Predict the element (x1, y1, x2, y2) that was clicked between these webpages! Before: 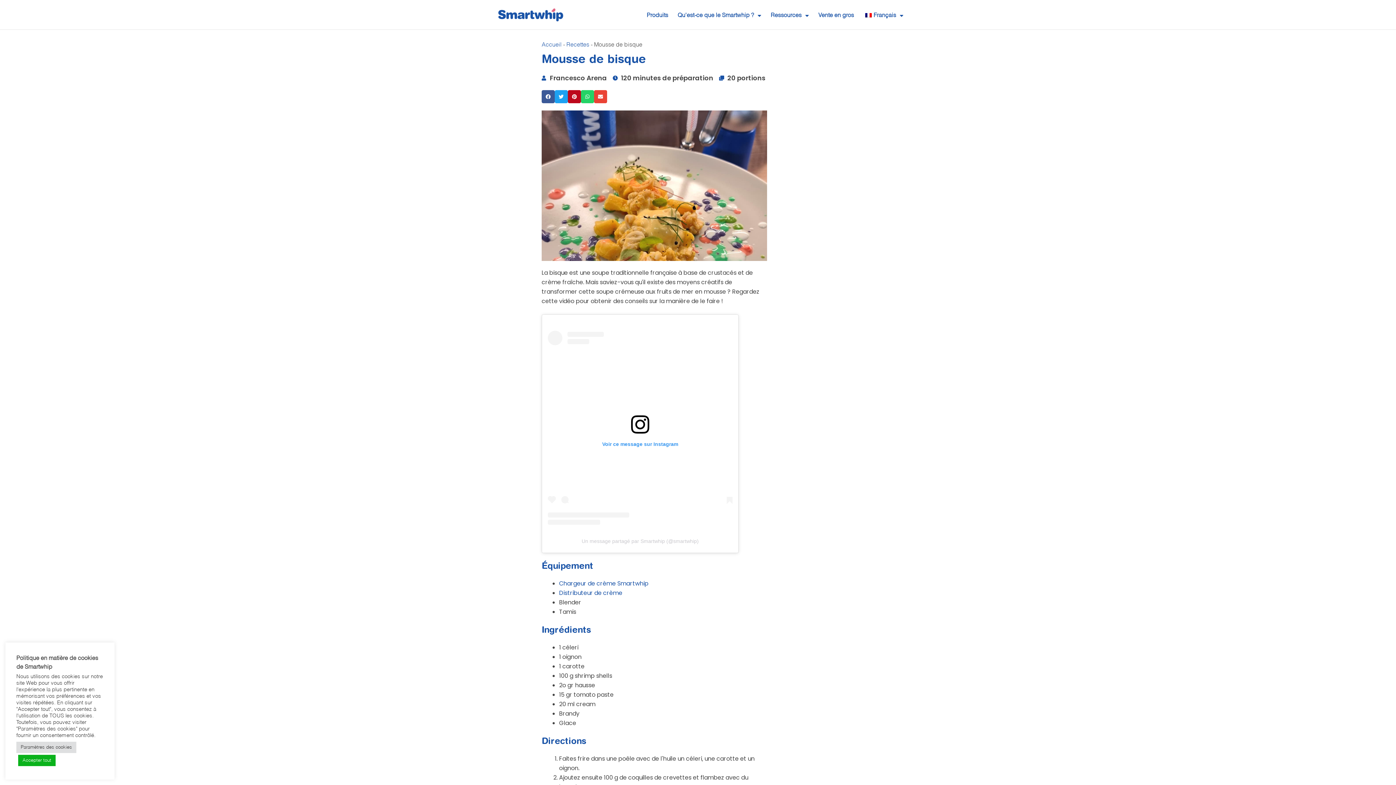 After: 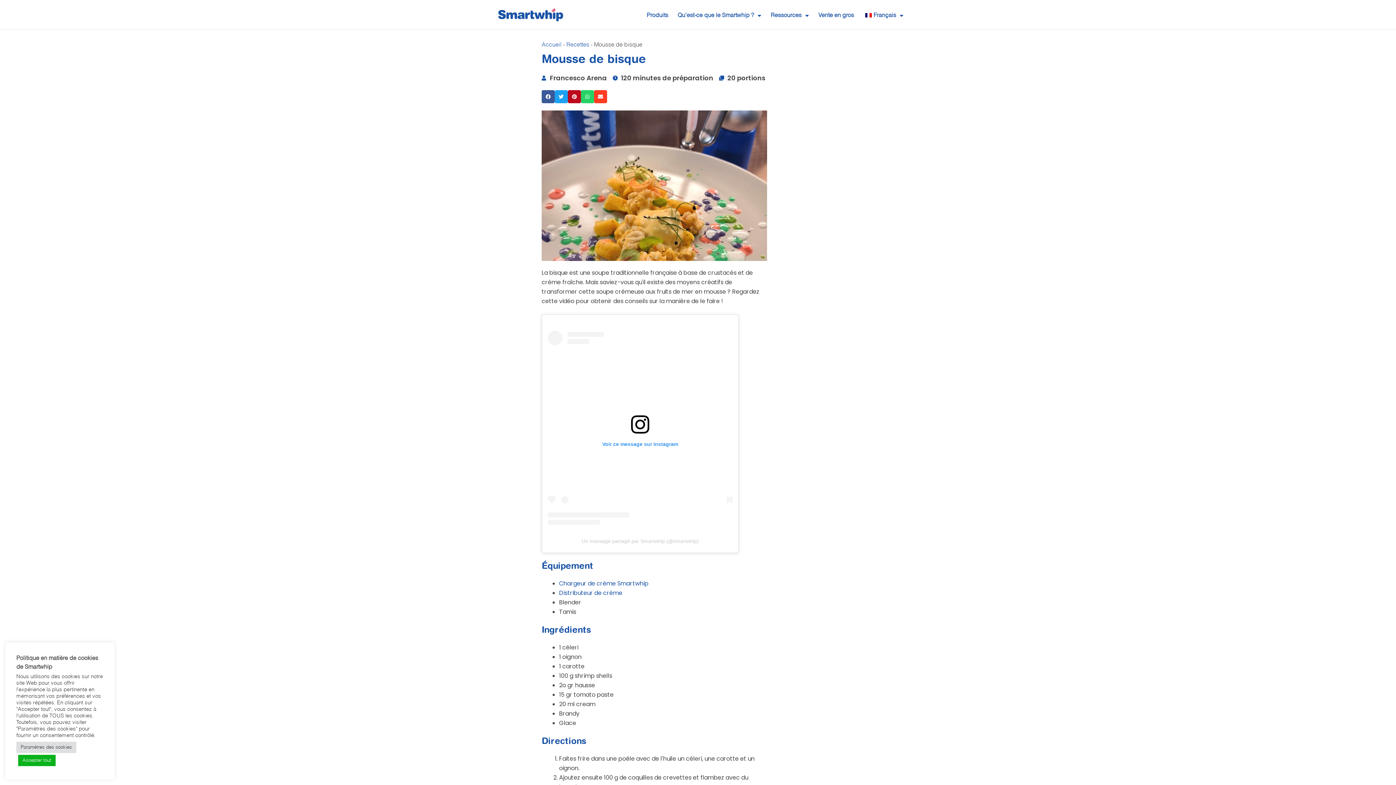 Action: label: Partager sur email bbox: (594, 90, 607, 103)